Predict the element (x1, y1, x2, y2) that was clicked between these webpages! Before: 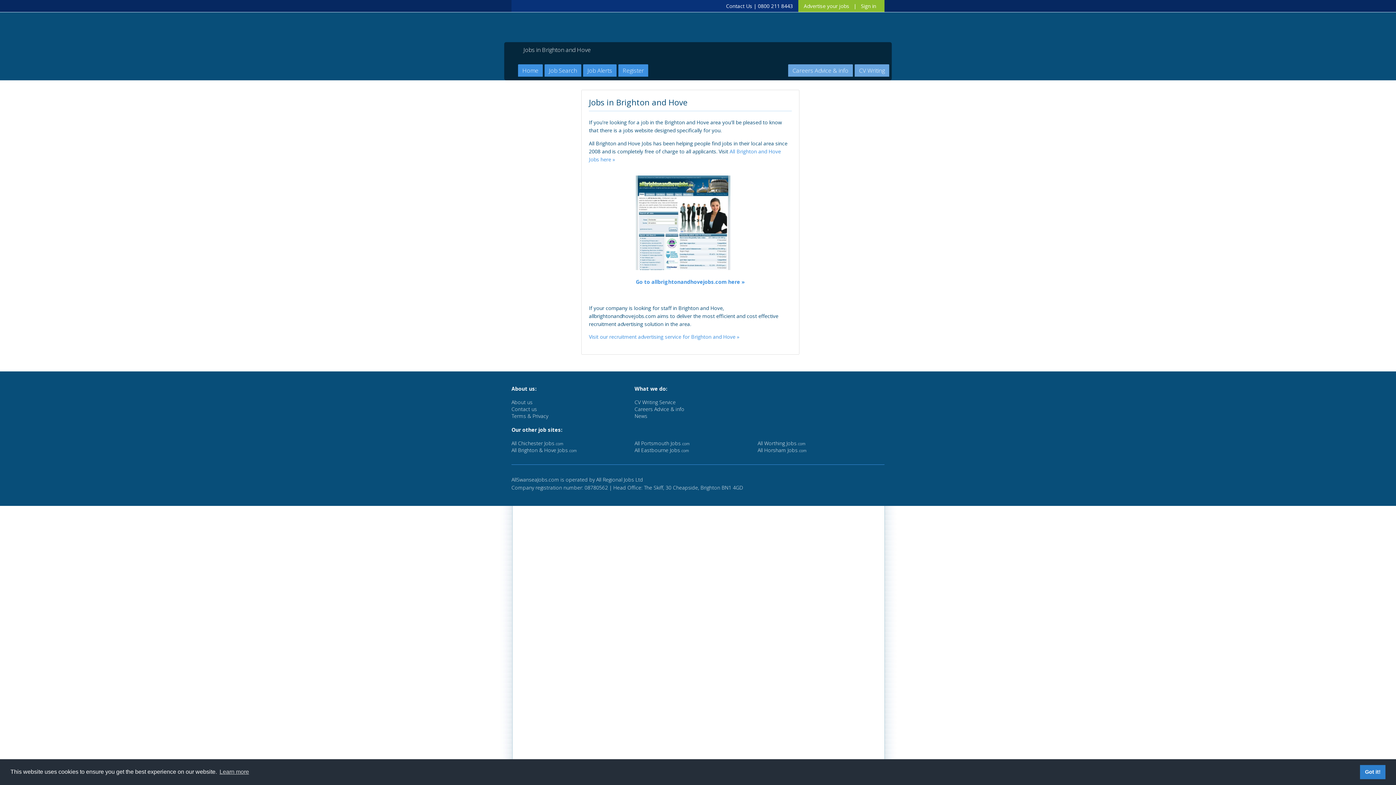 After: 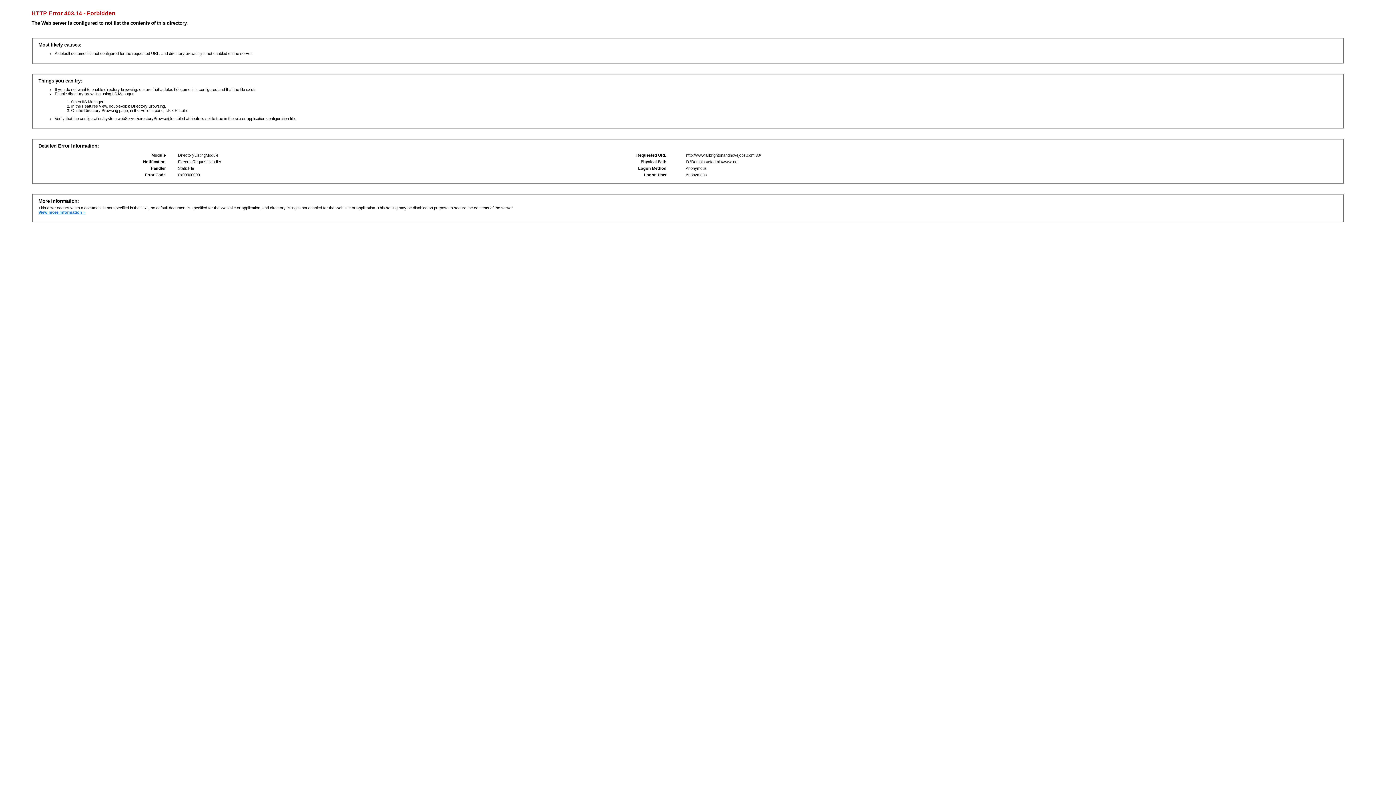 Action: bbox: (636, 264, 730, 271)